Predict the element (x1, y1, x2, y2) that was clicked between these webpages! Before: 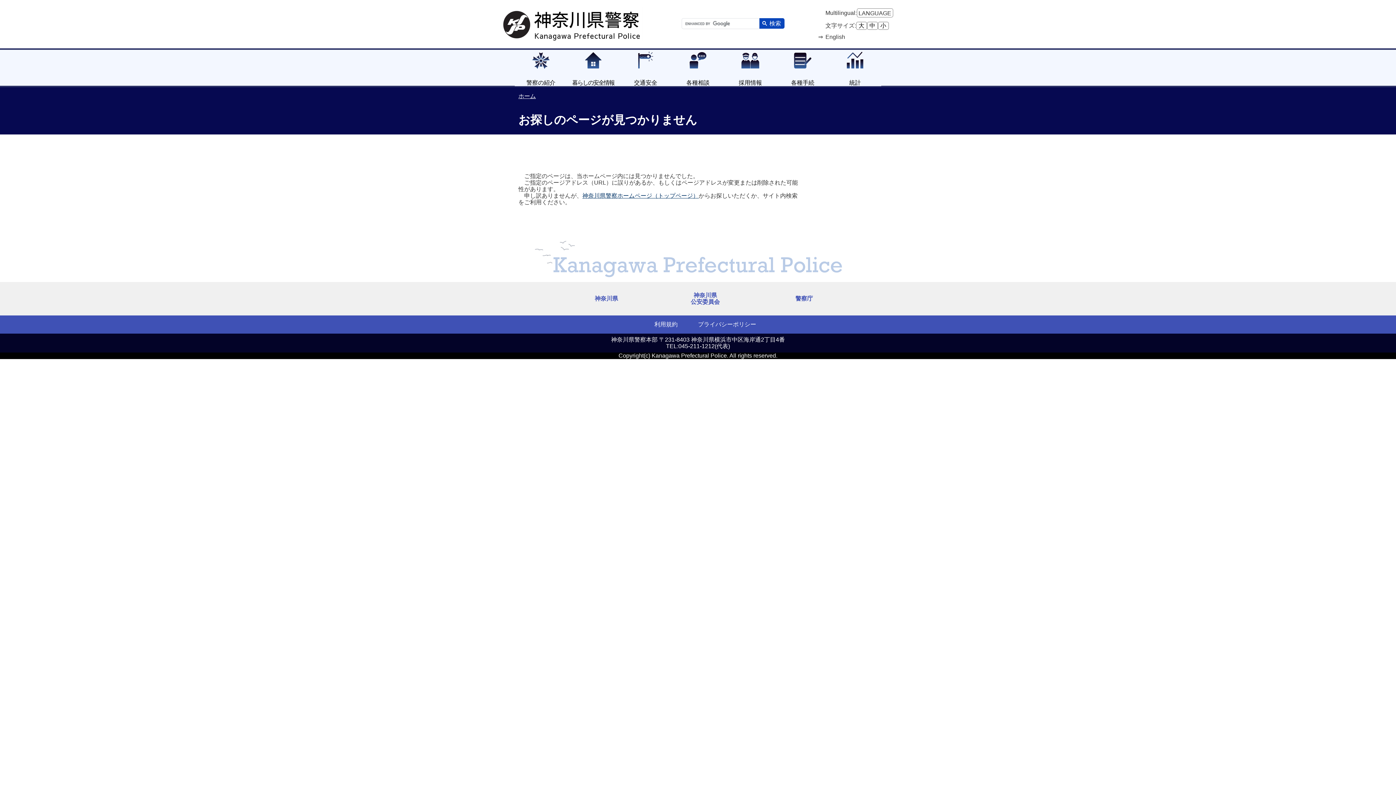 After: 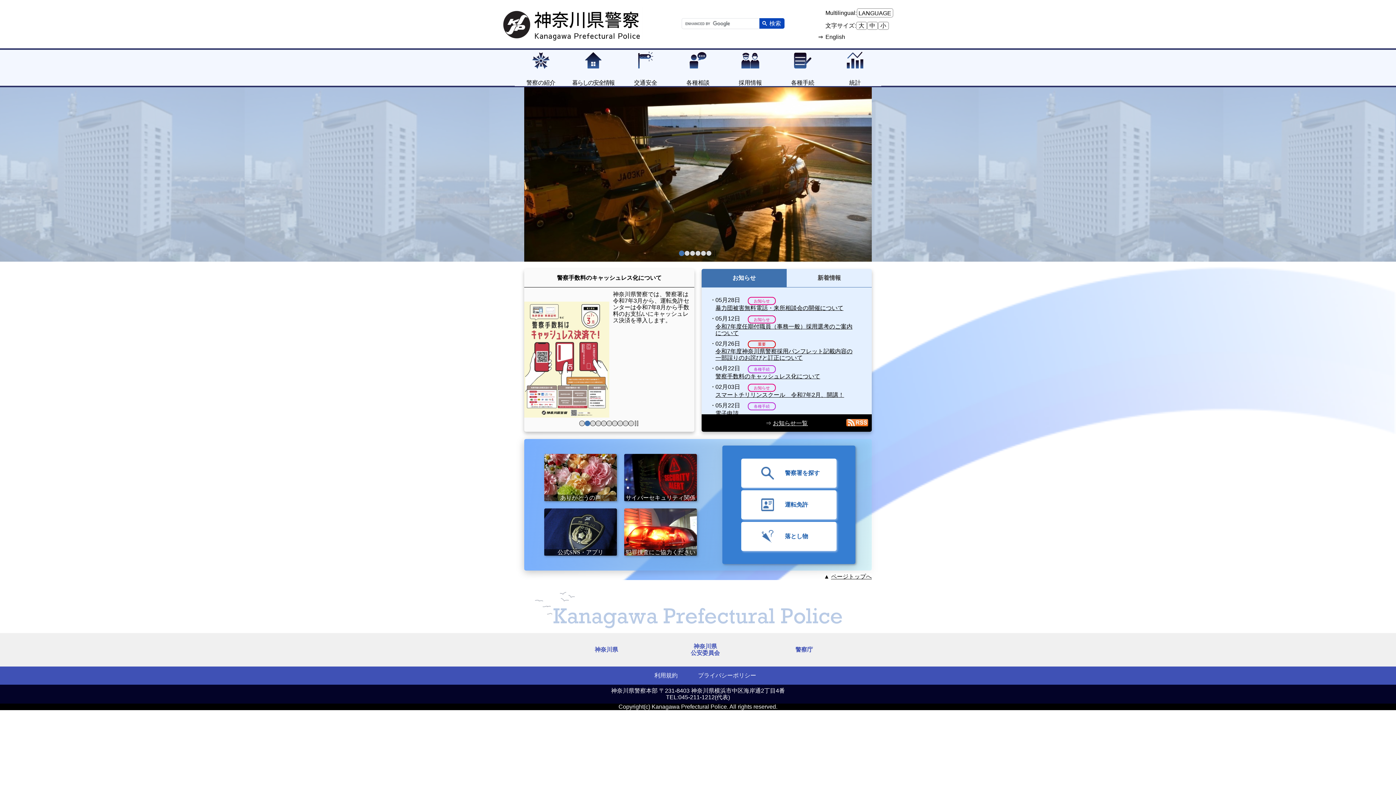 Action: bbox: (503, 6, 642, 41)